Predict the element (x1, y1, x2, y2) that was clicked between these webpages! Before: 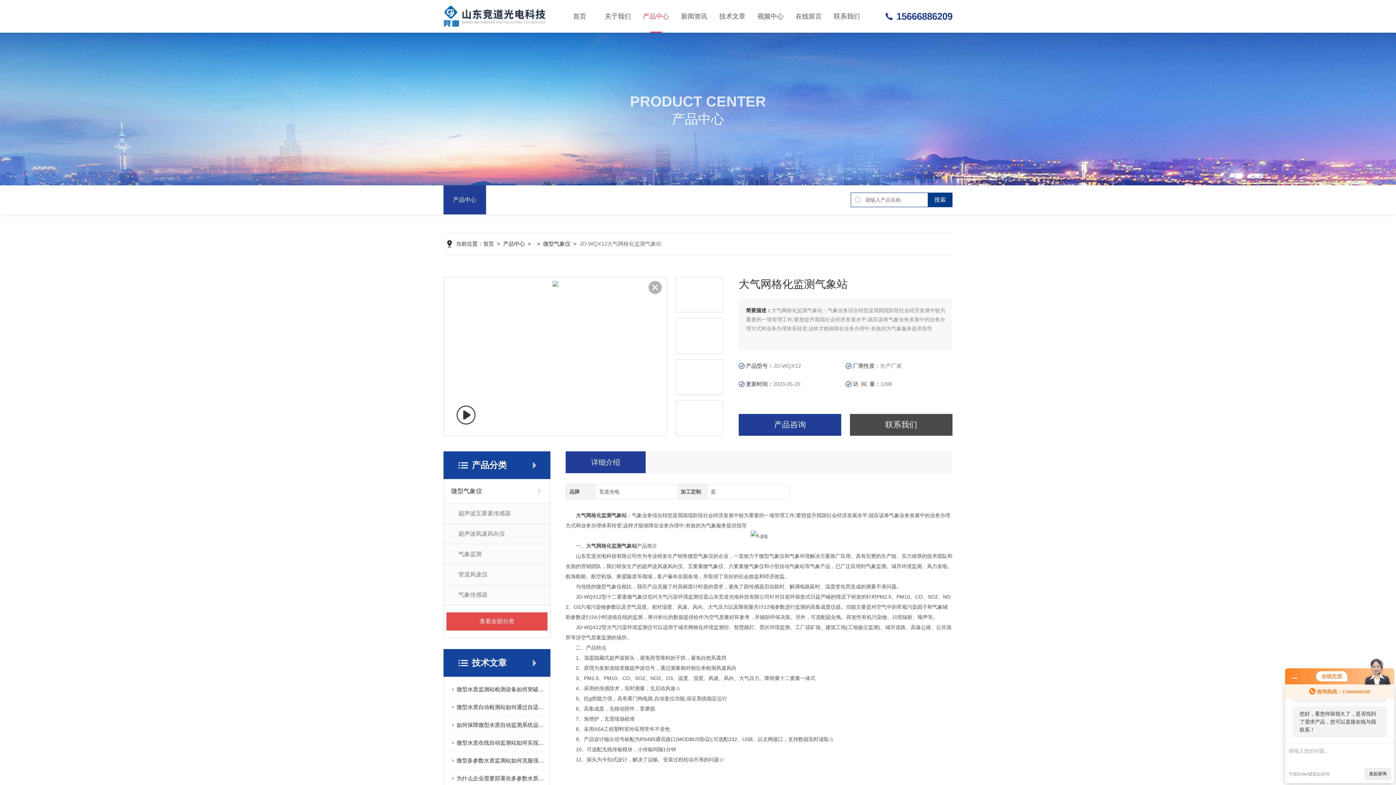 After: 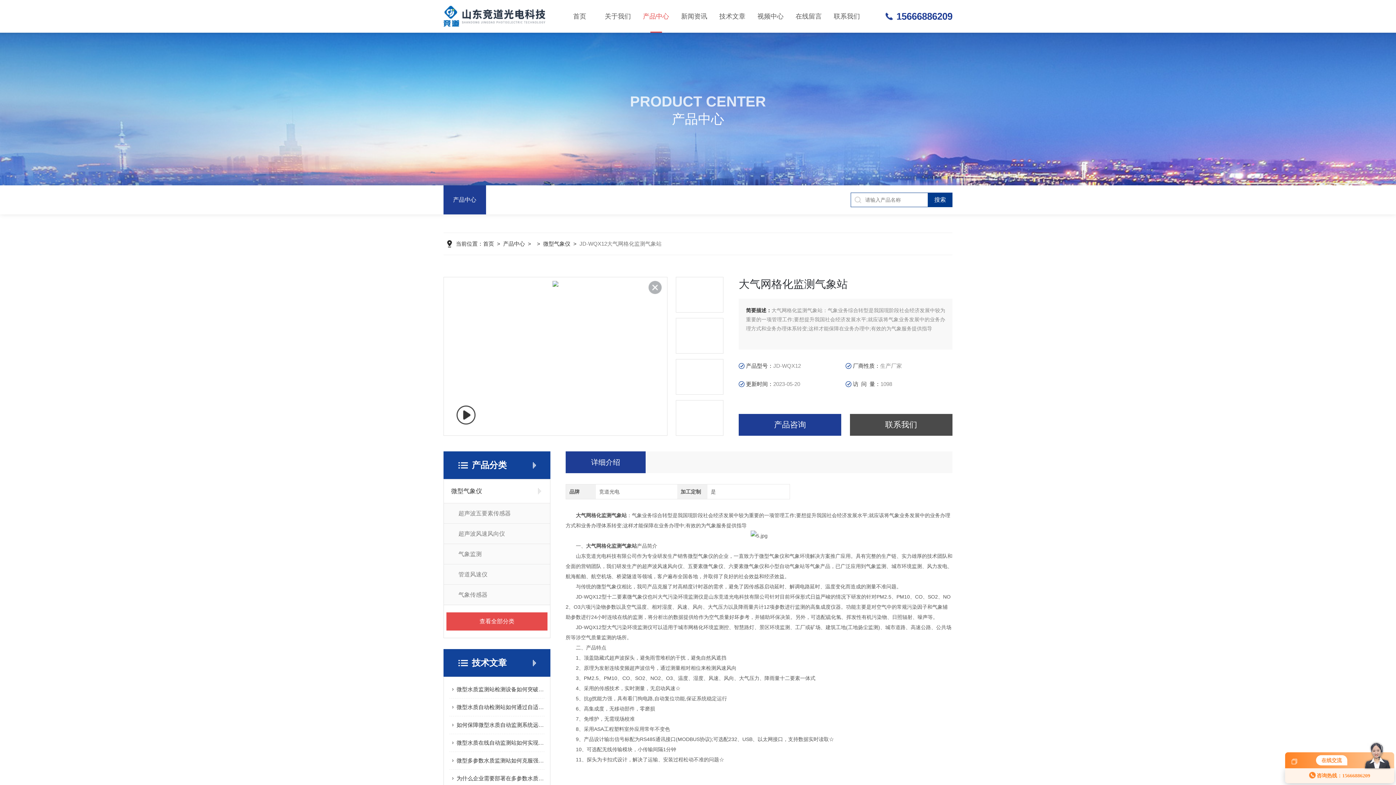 Action: bbox: (1292, 675, 1297, 680)